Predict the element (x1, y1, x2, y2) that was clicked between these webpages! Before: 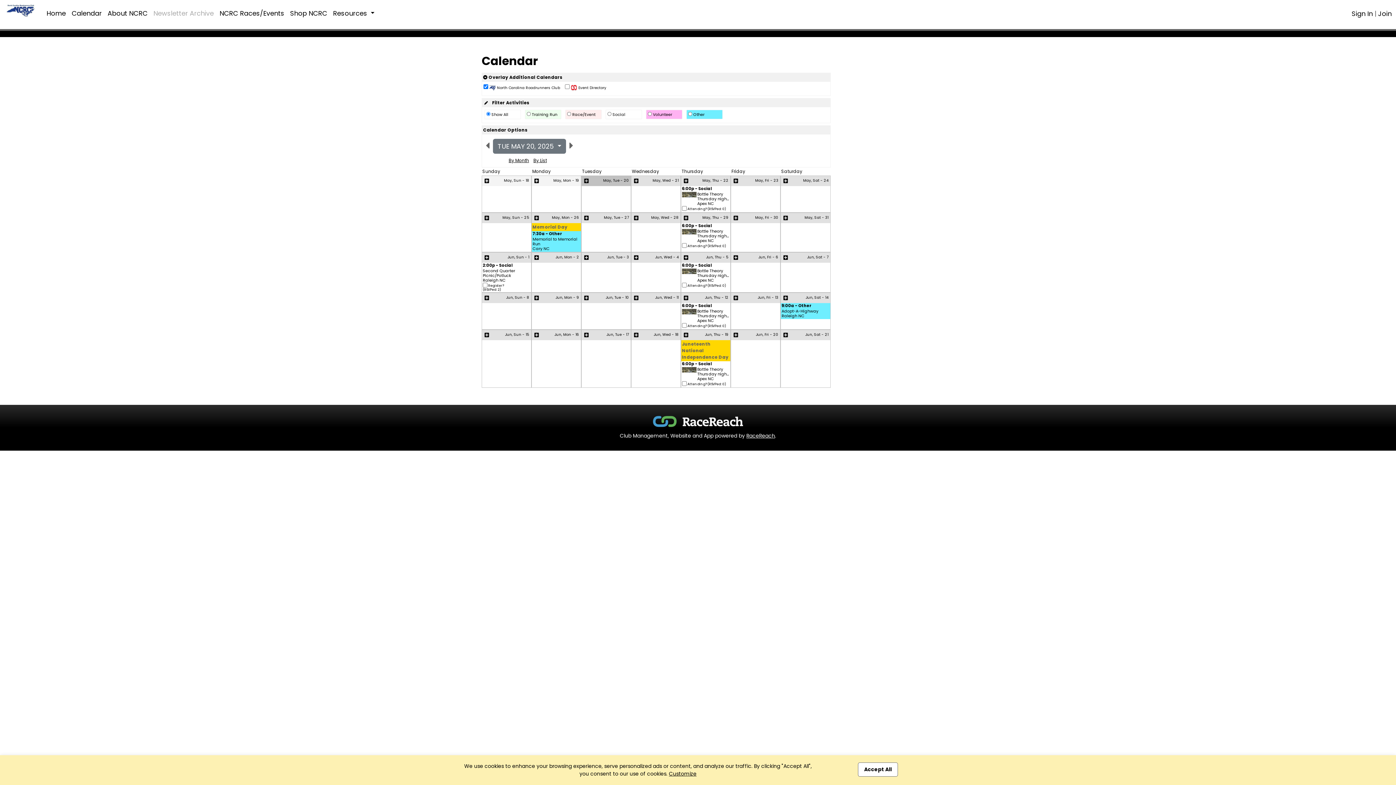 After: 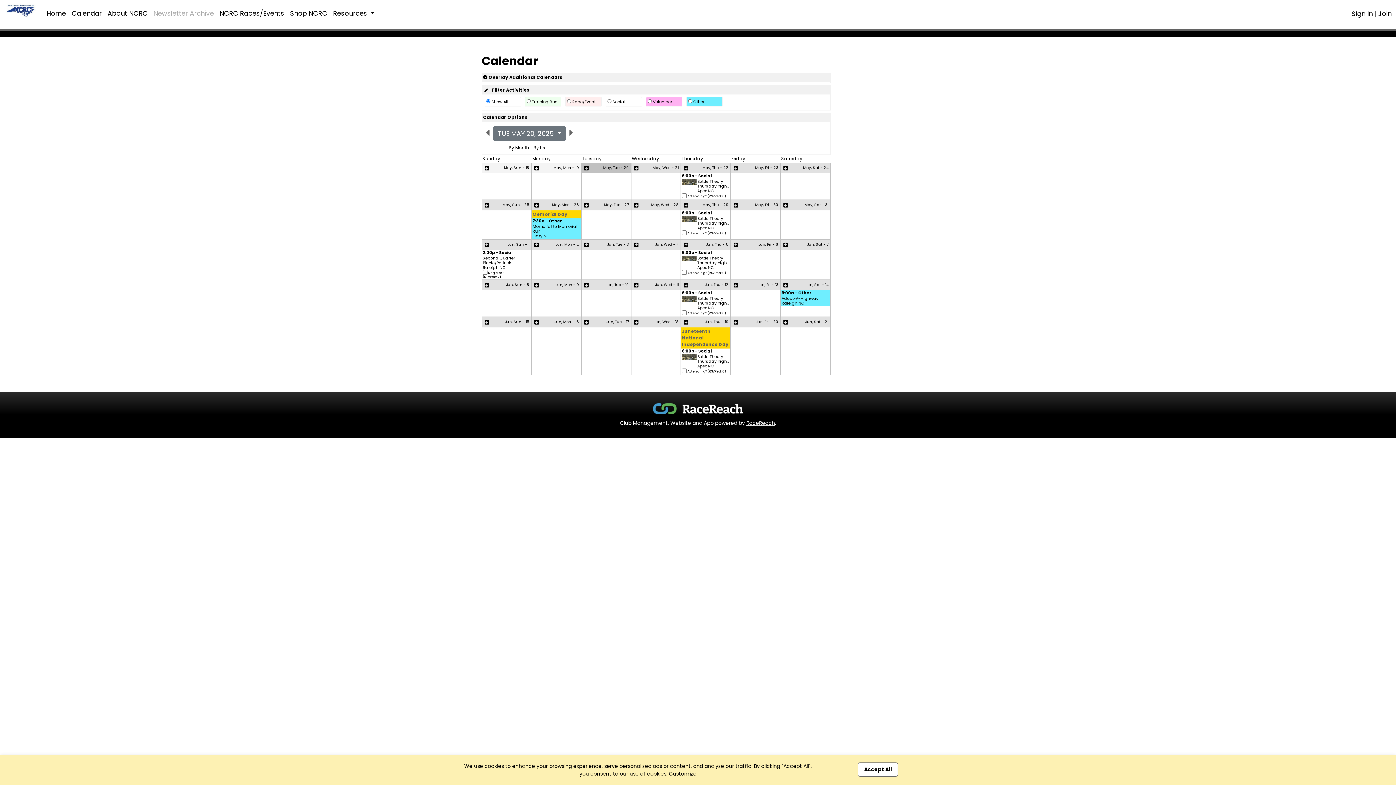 Action: bbox: (483, 74, 562, 80) label:  Overlay Additional Calendars